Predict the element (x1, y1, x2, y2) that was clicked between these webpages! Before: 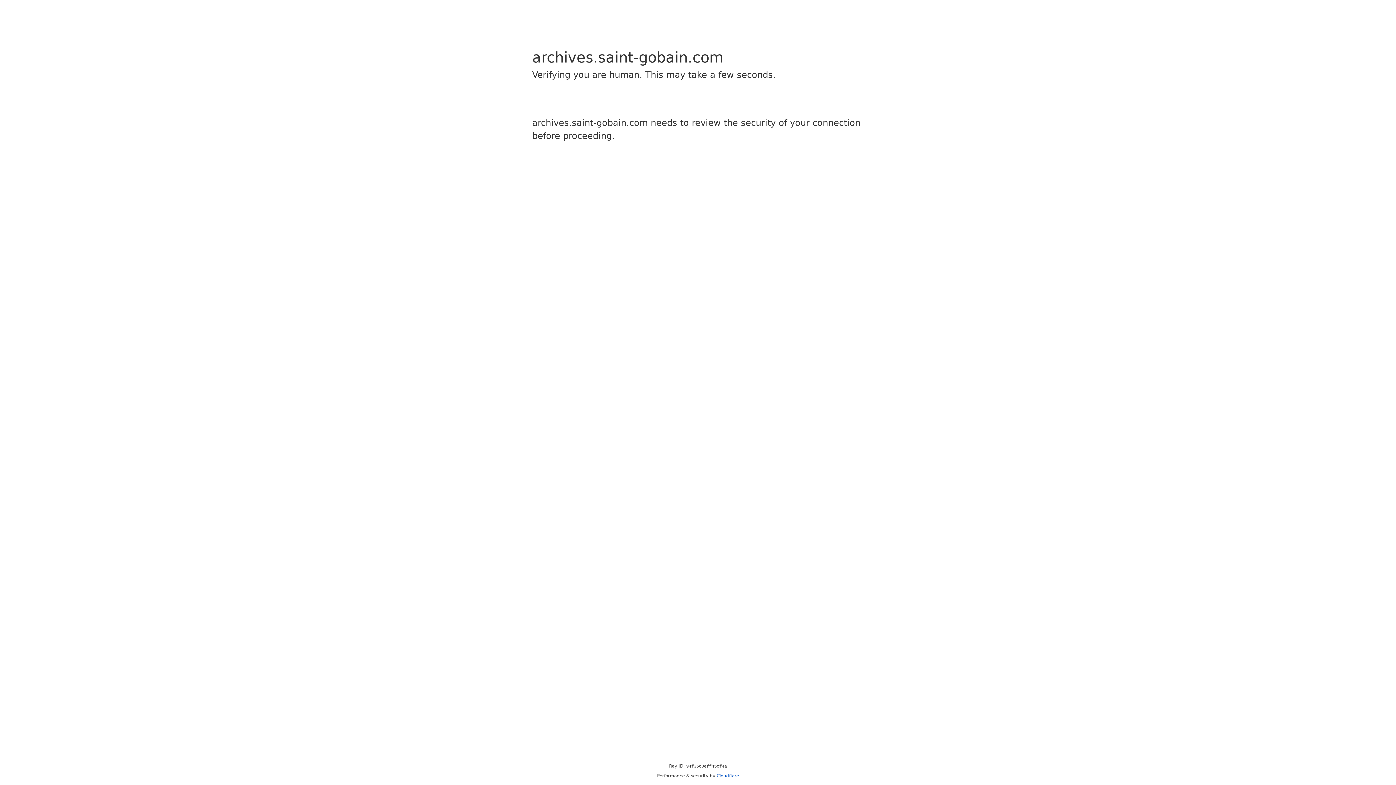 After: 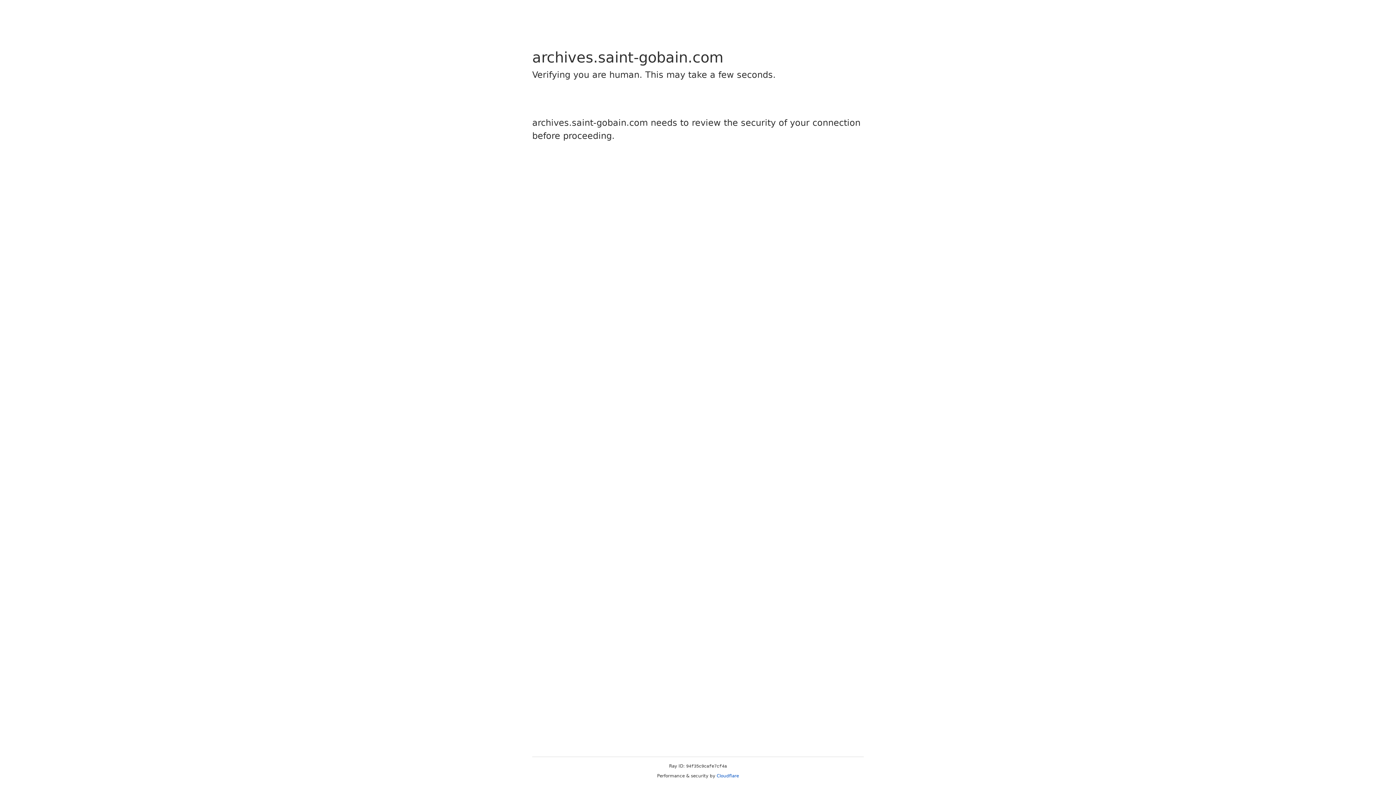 Action: bbox: (716, 773, 739, 778) label: Cloudflare